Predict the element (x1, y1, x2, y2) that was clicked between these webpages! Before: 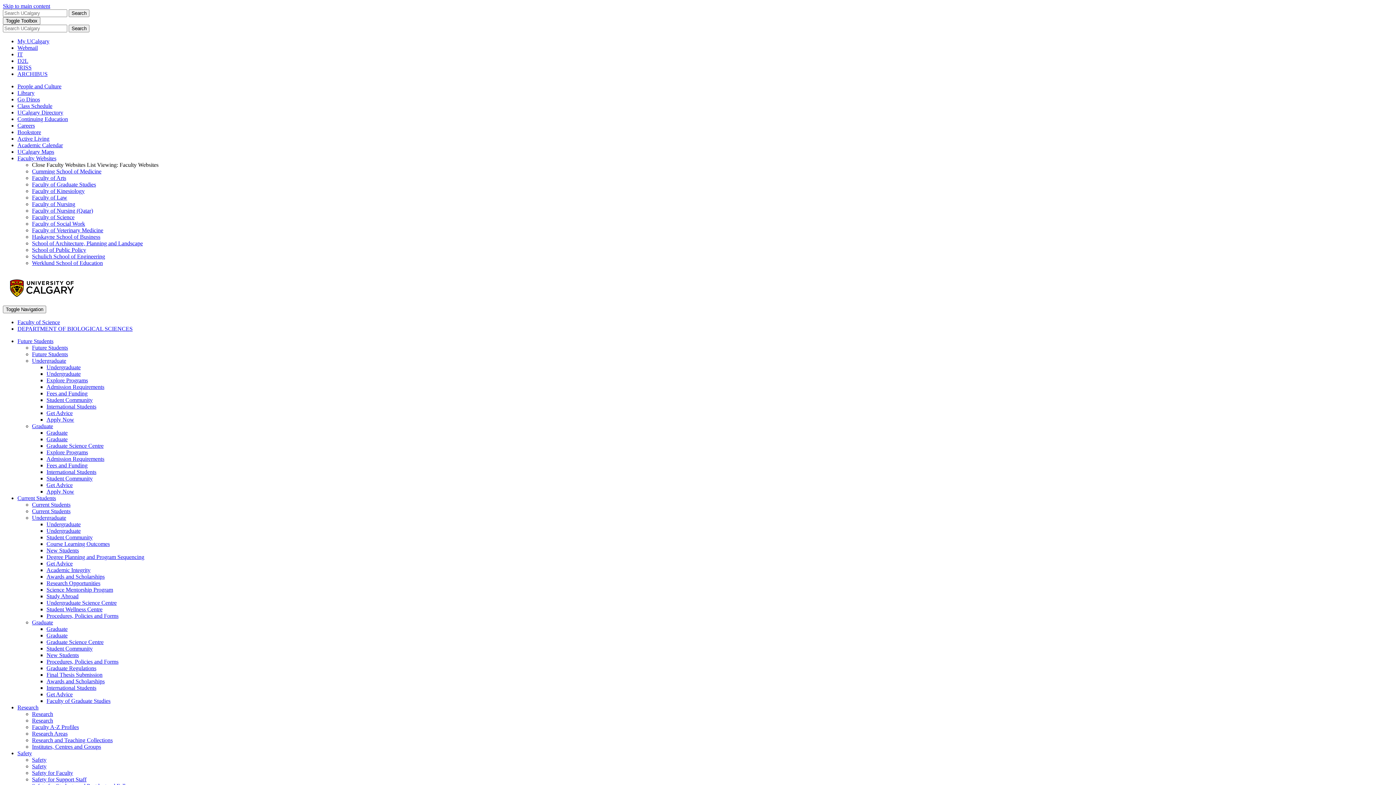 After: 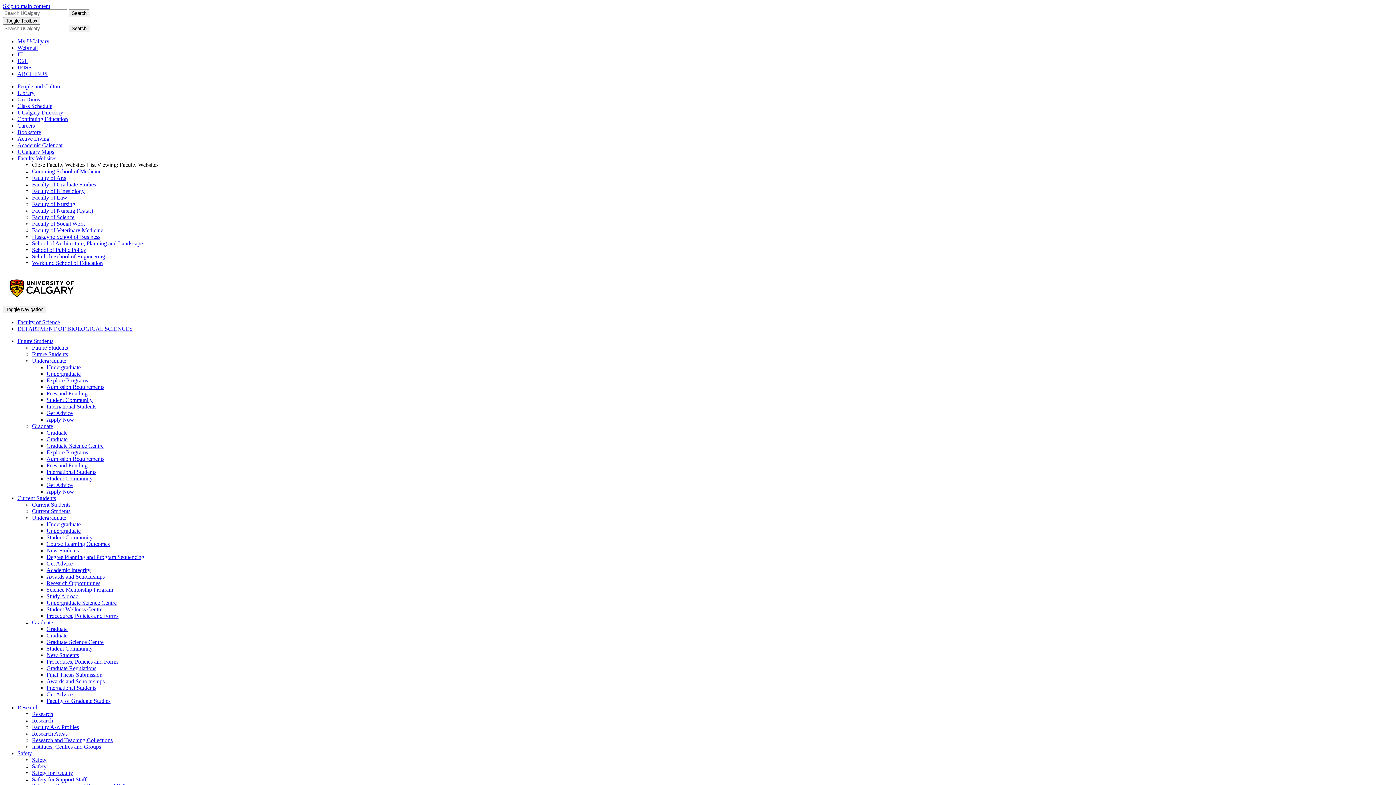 Action: bbox: (32, 711, 53, 717) label: Research